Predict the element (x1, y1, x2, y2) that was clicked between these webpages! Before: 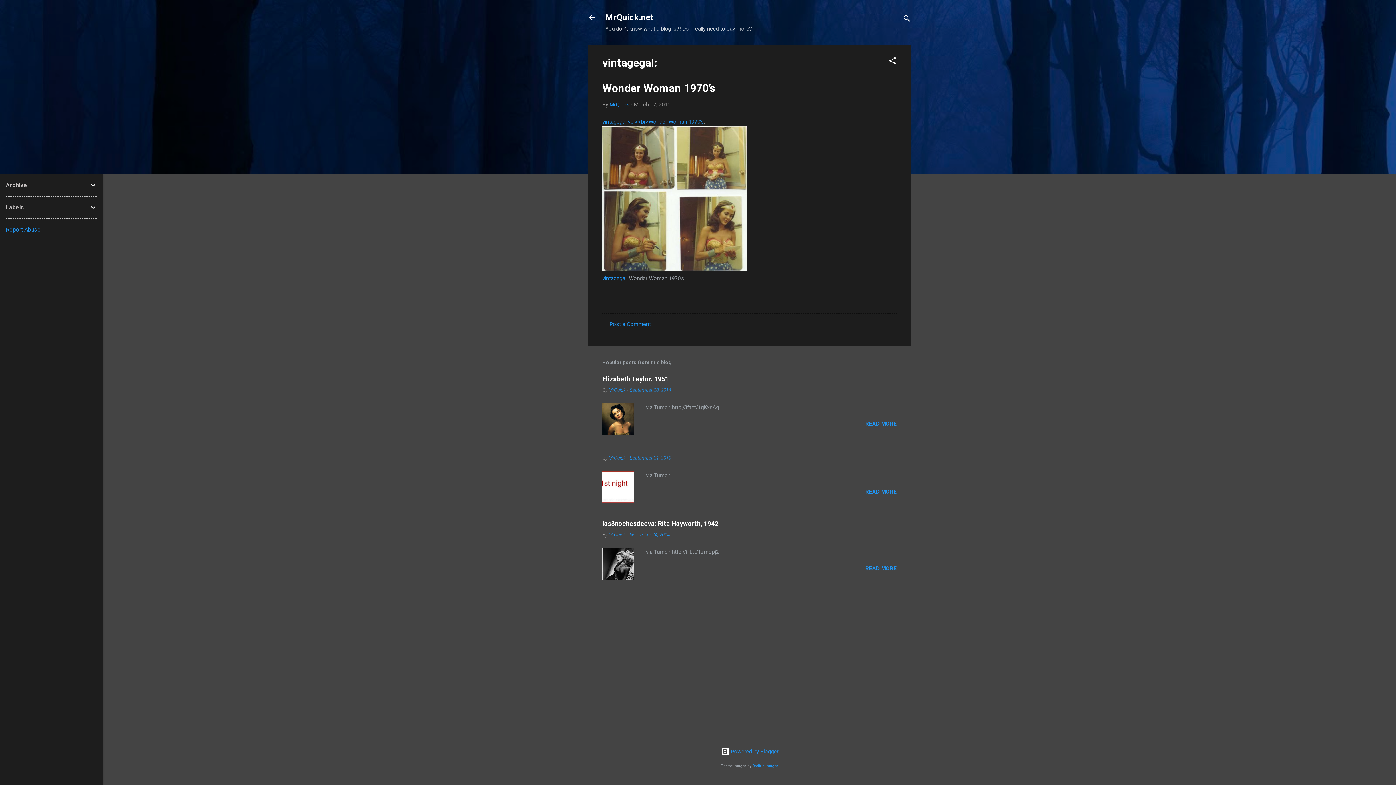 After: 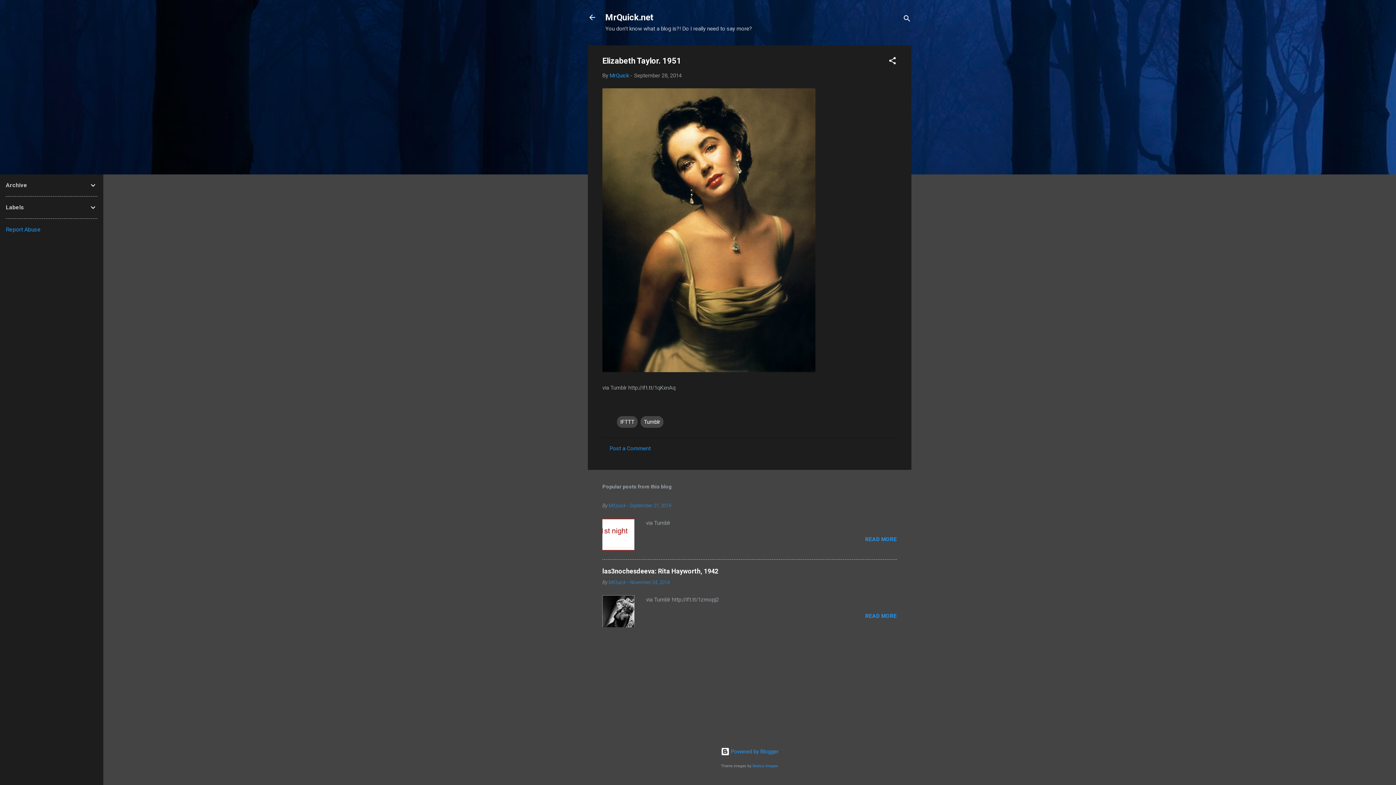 Action: bbox: (602, 375, 668, 383) label: Elizabeth Taylor. 1951